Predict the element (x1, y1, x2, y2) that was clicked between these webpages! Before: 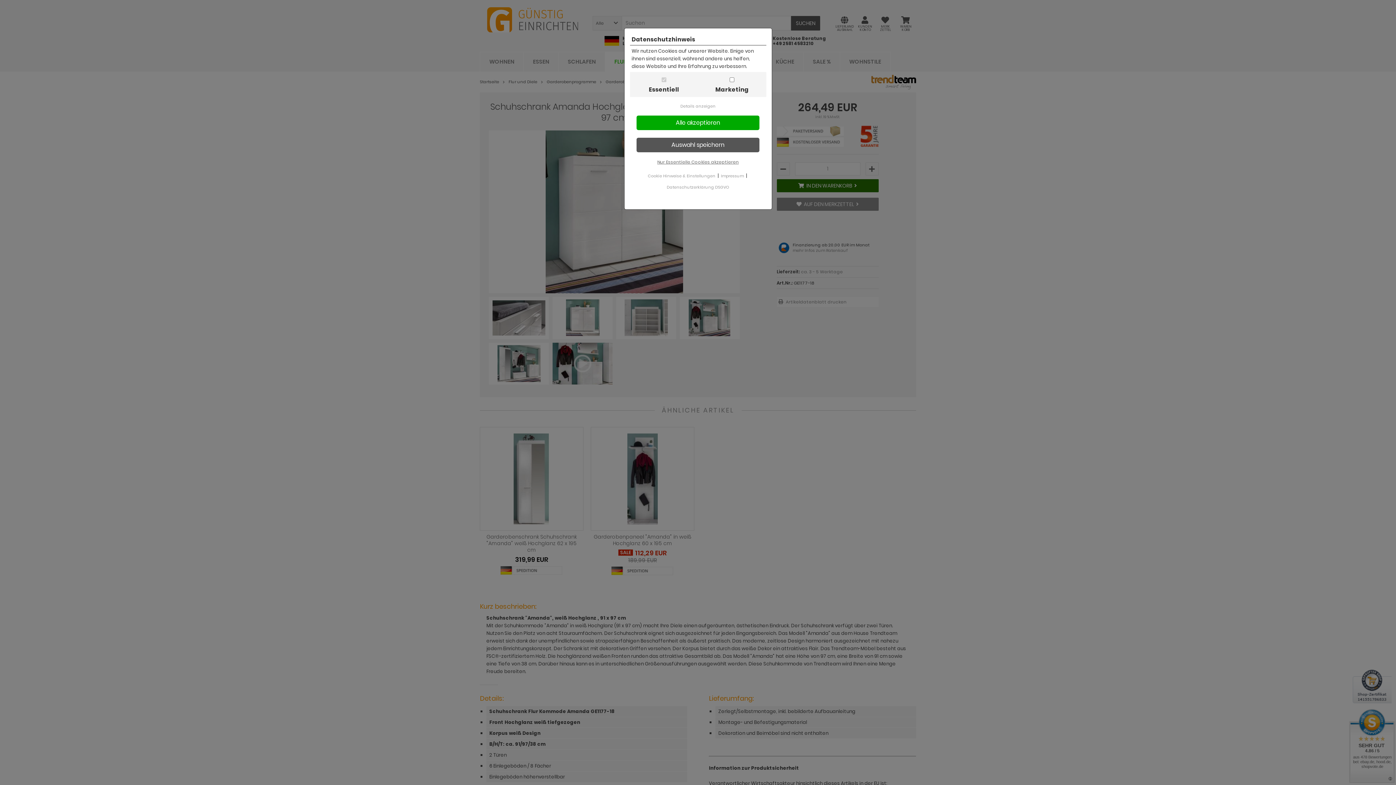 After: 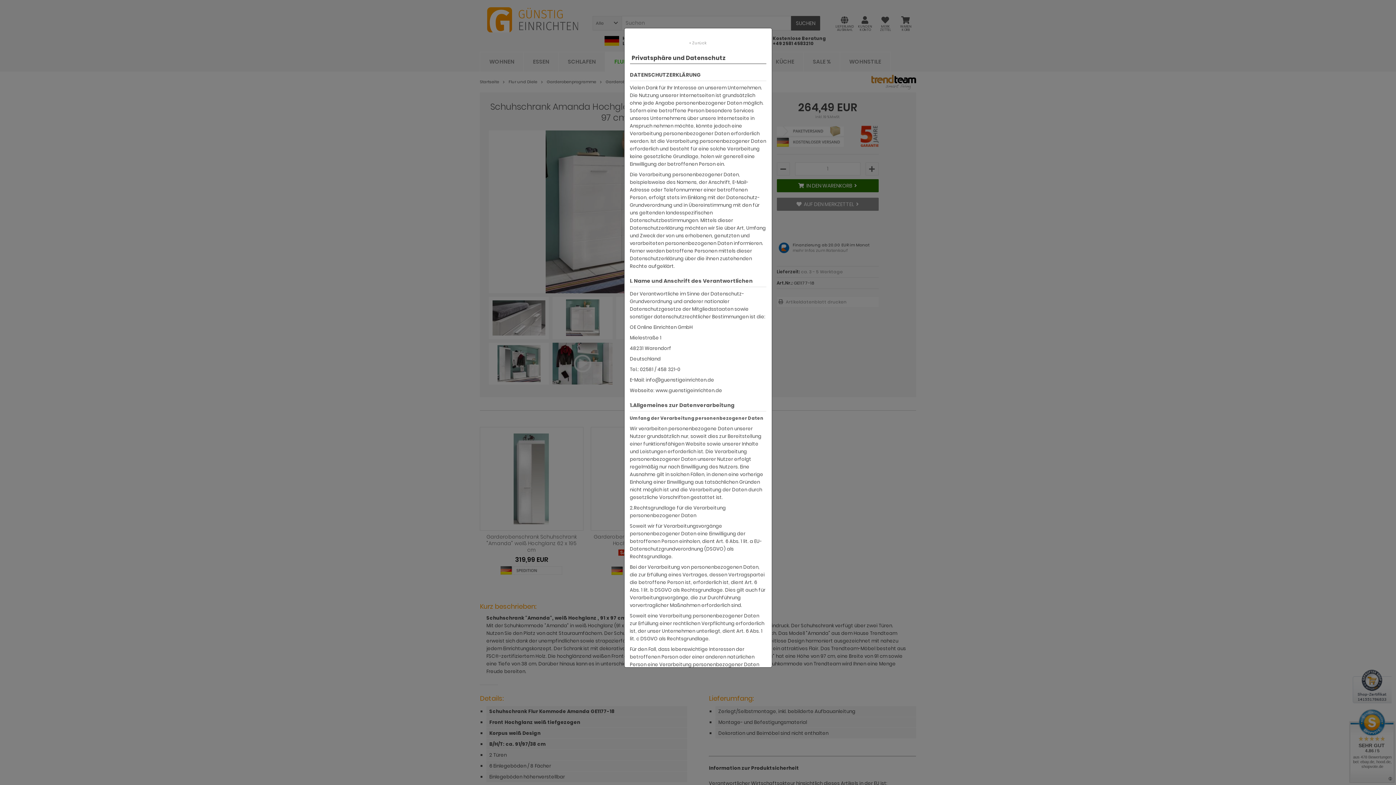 Action: bbox: (666, 181, 729, 193) label: Datenschutzerklärung DSGVO